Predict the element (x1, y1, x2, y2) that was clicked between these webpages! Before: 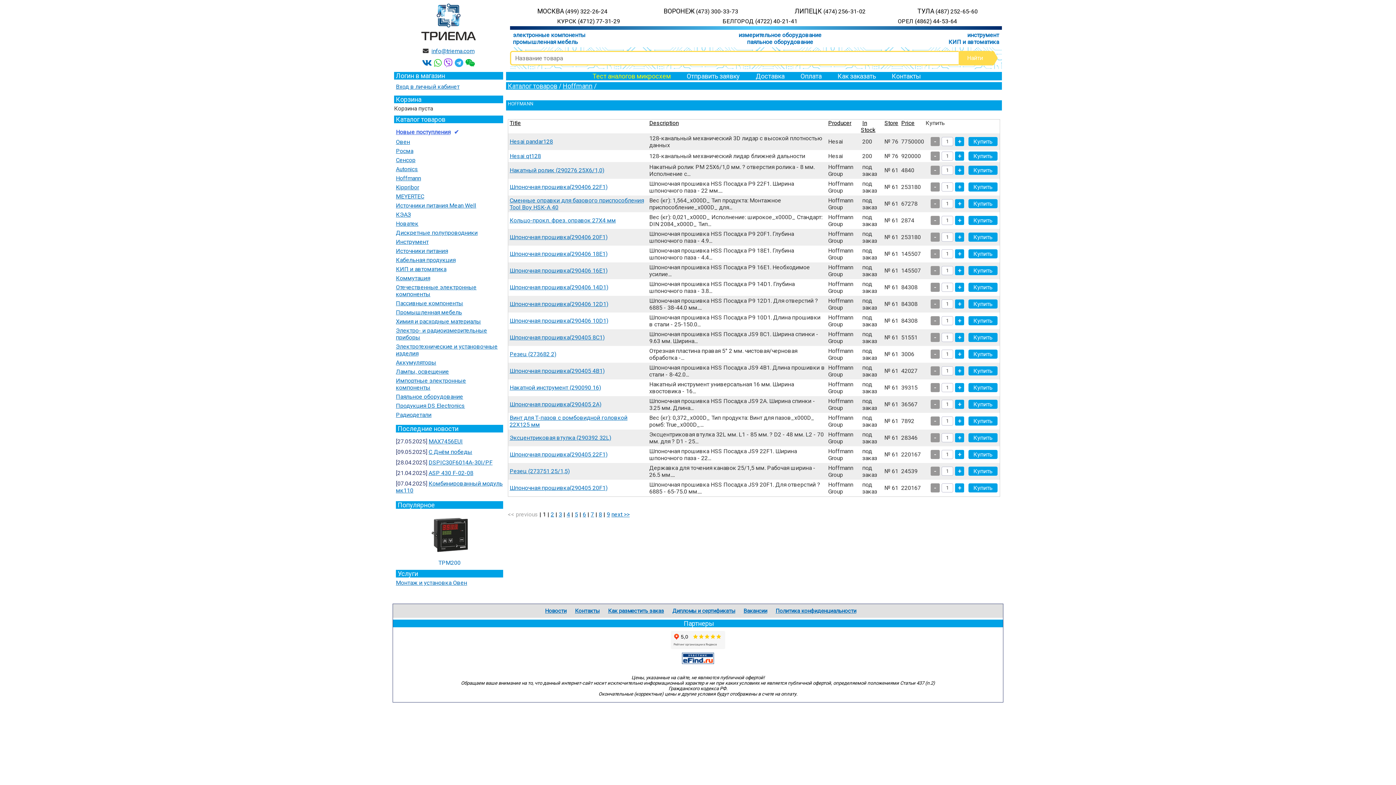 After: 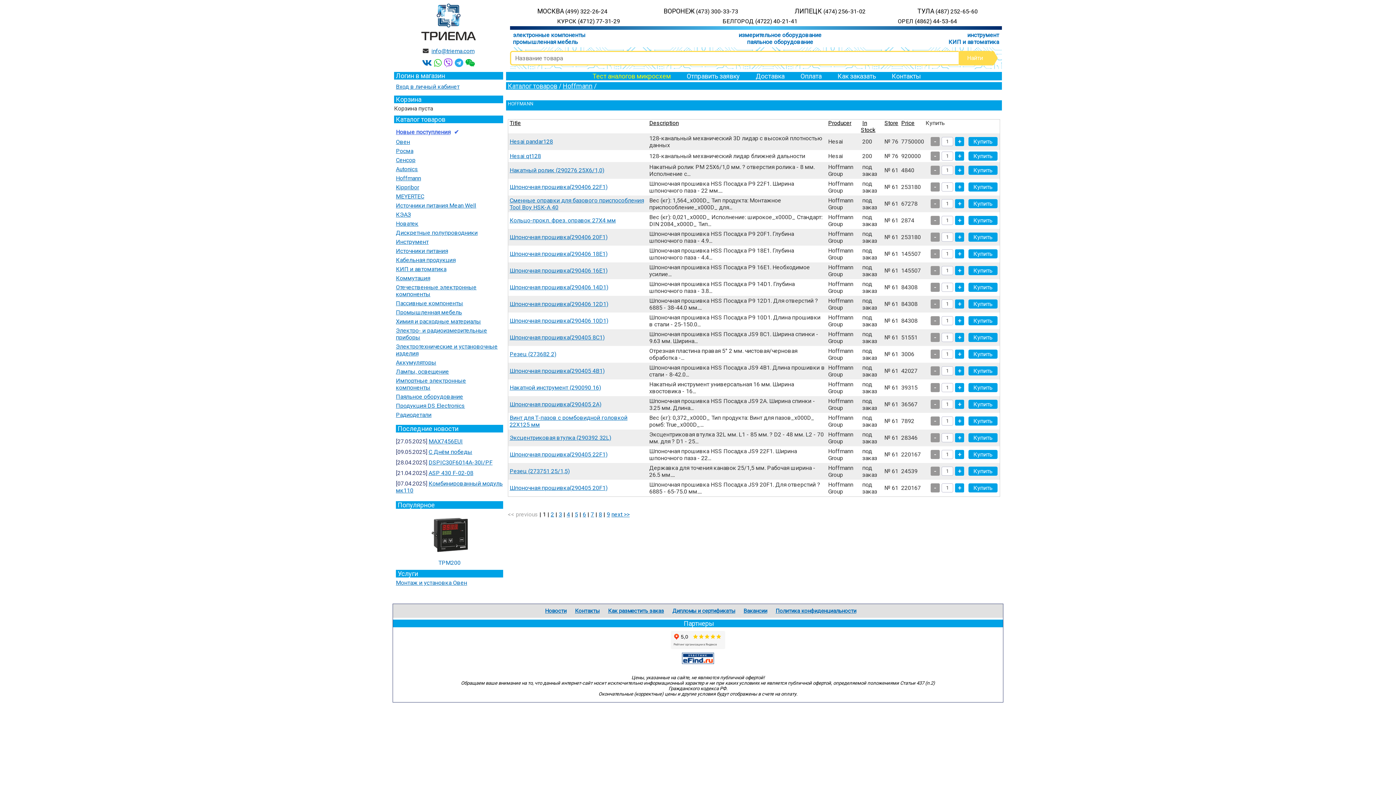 Action: bbox: (444, 60, 452, 67)